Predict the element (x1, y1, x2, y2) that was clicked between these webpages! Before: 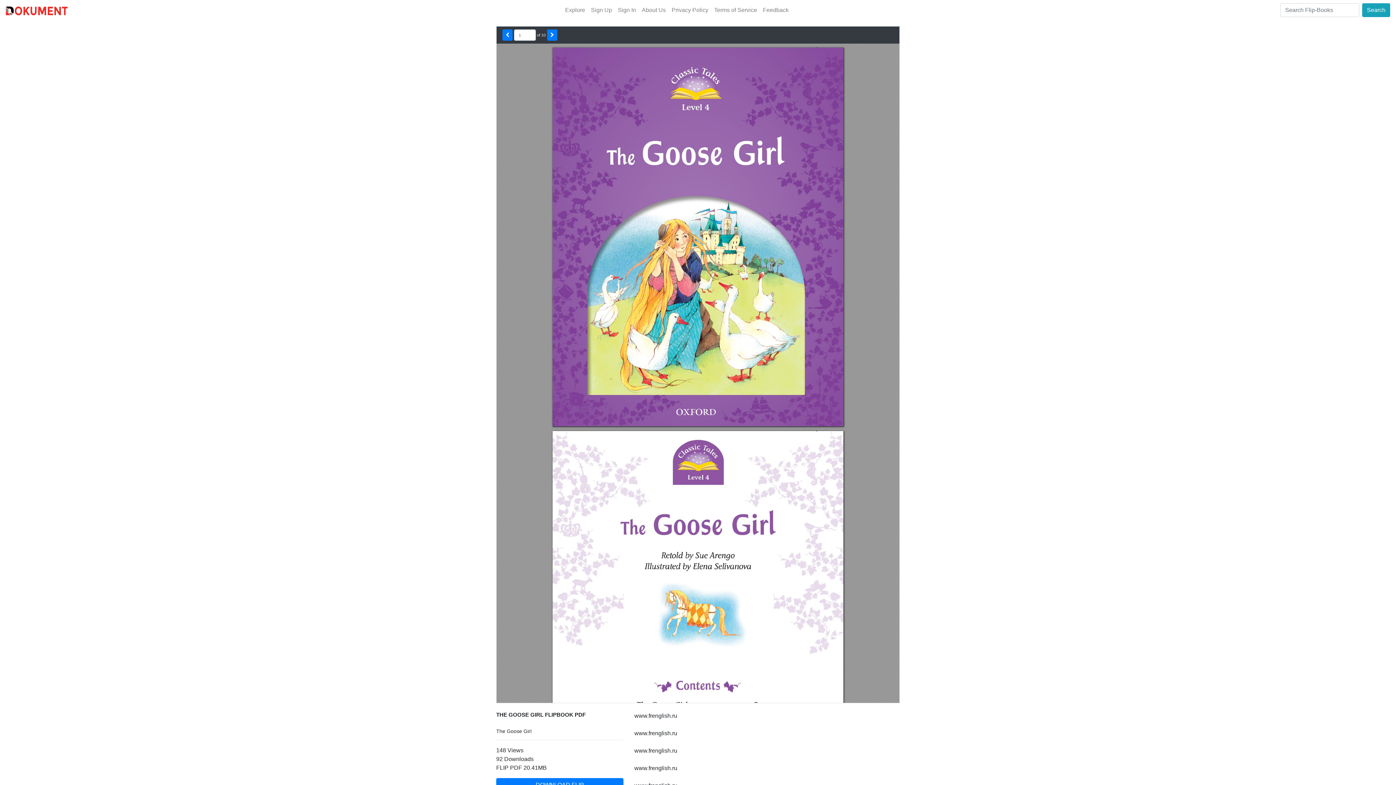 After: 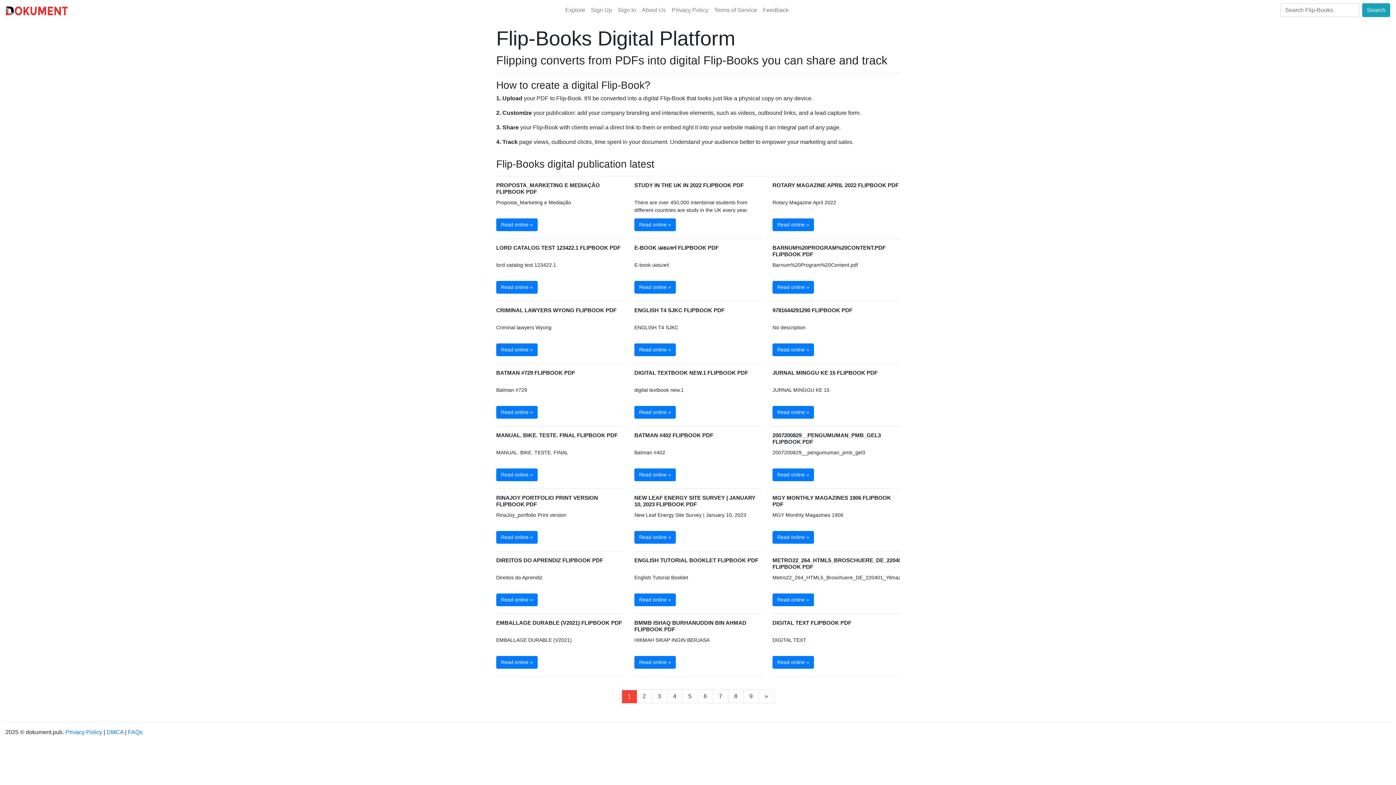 Action: label: Explore bbox: (562, 2, 588, 17)